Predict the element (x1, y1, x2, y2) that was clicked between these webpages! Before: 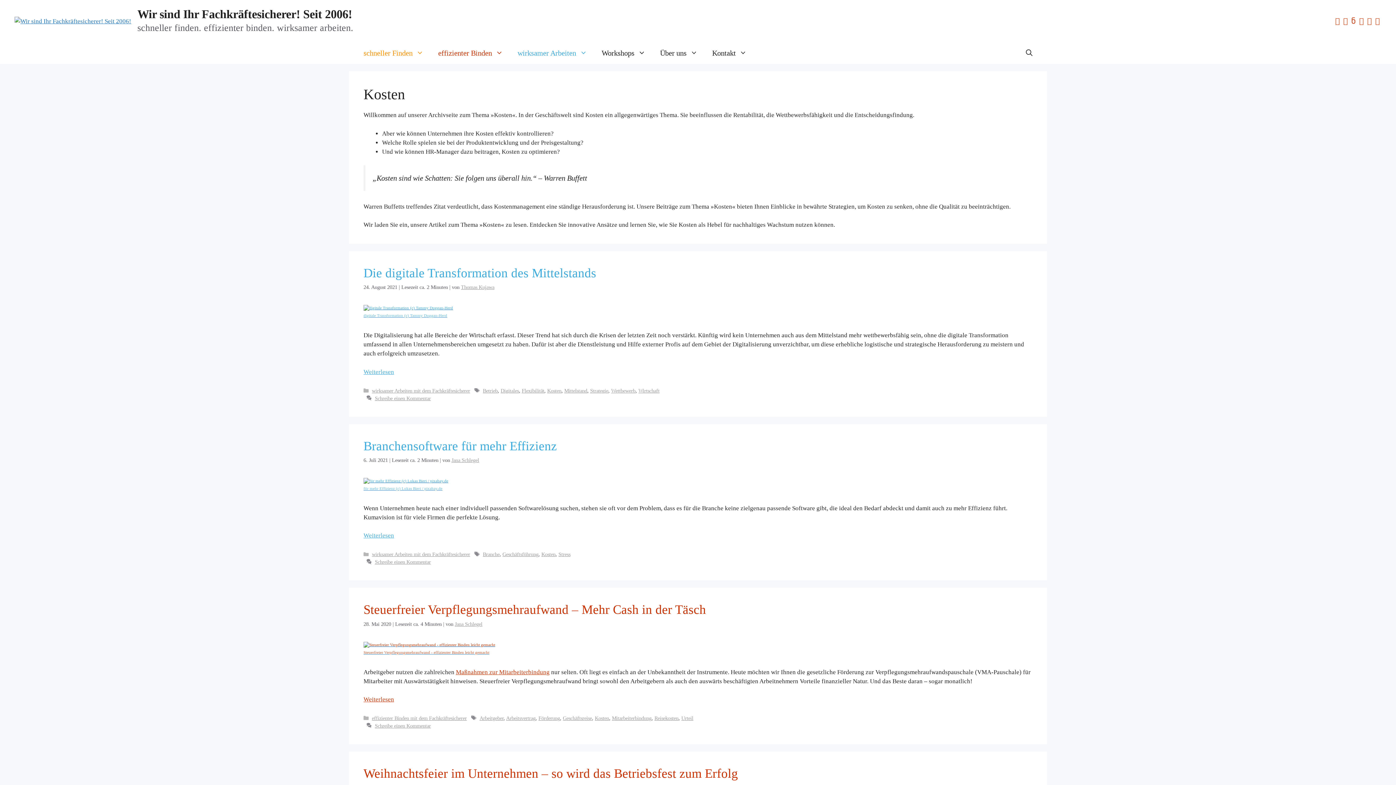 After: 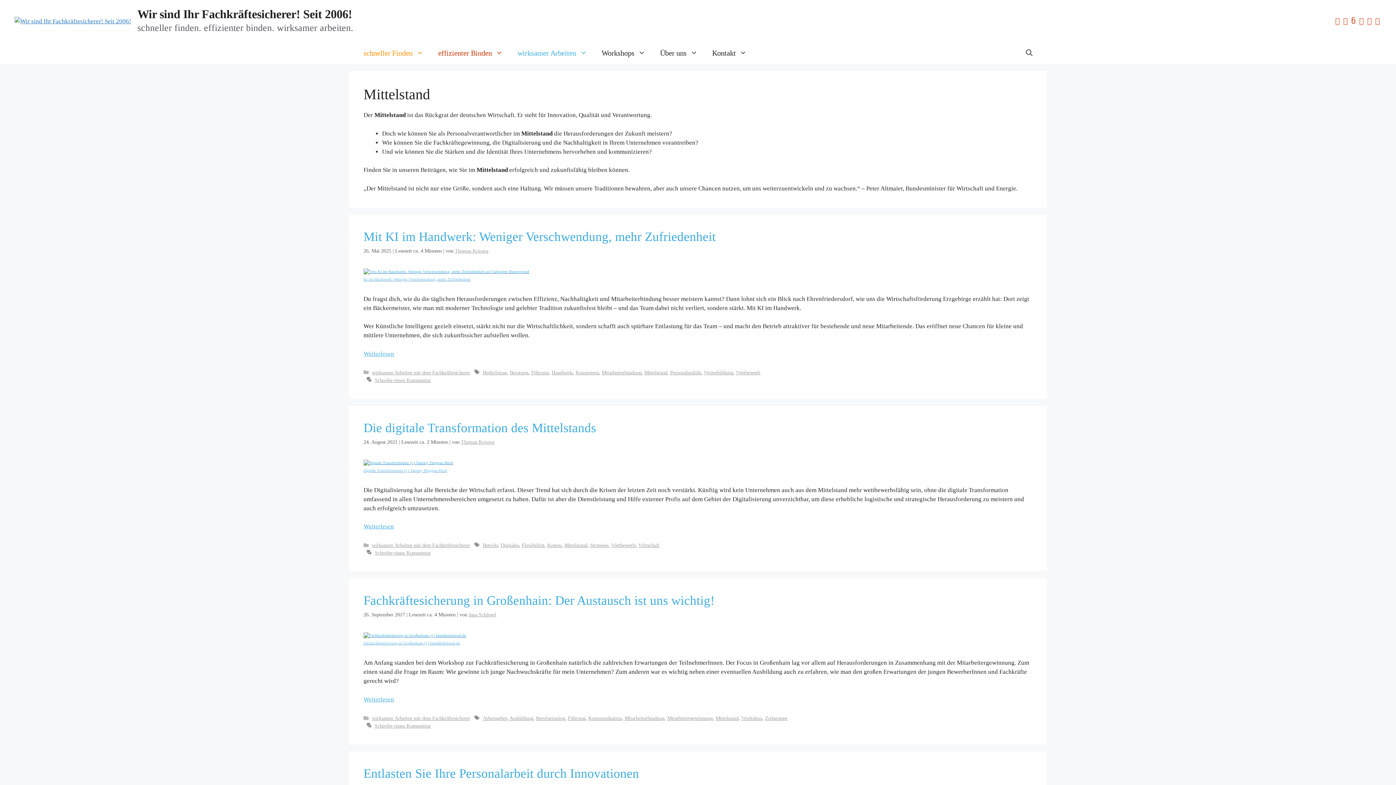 Action: label: Mittelstand bbox: (564, 387, 587, 393)